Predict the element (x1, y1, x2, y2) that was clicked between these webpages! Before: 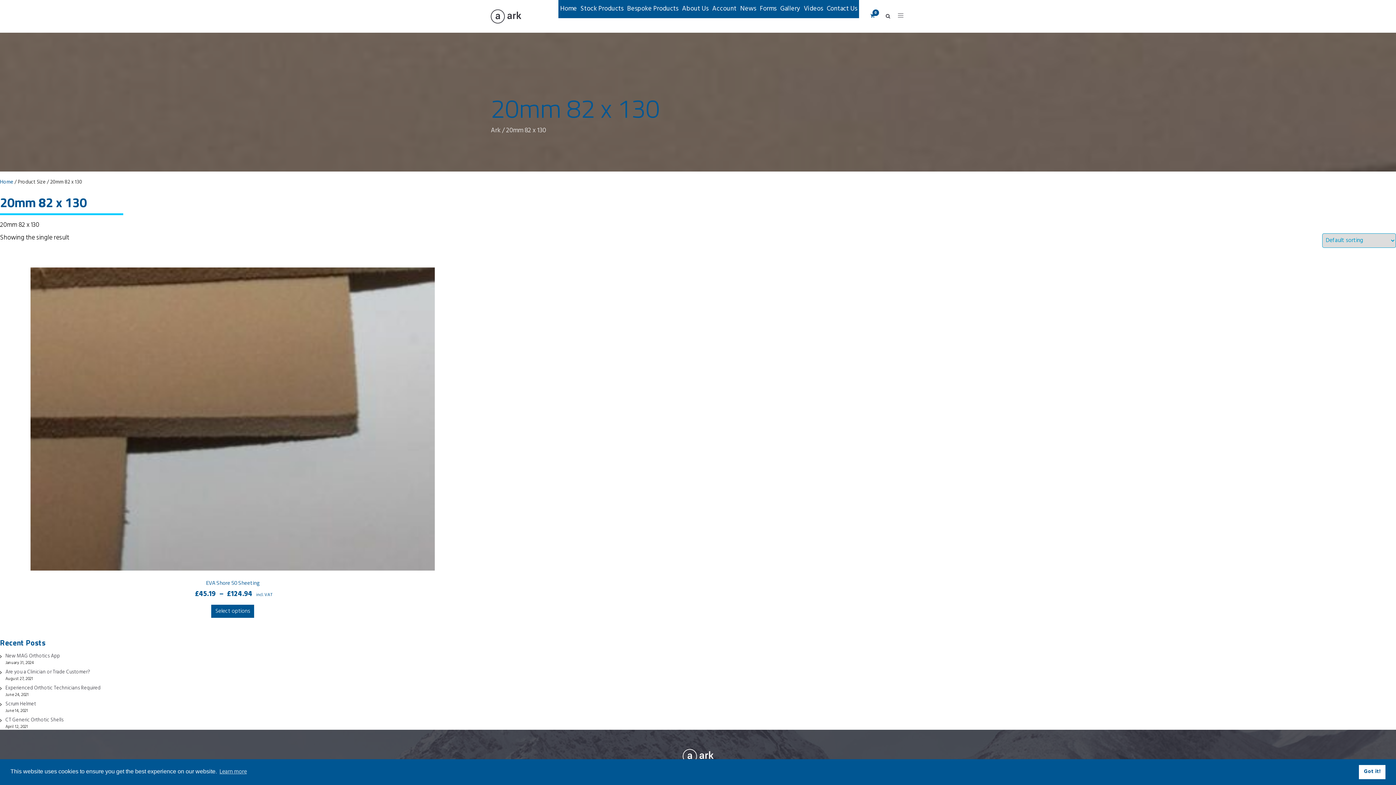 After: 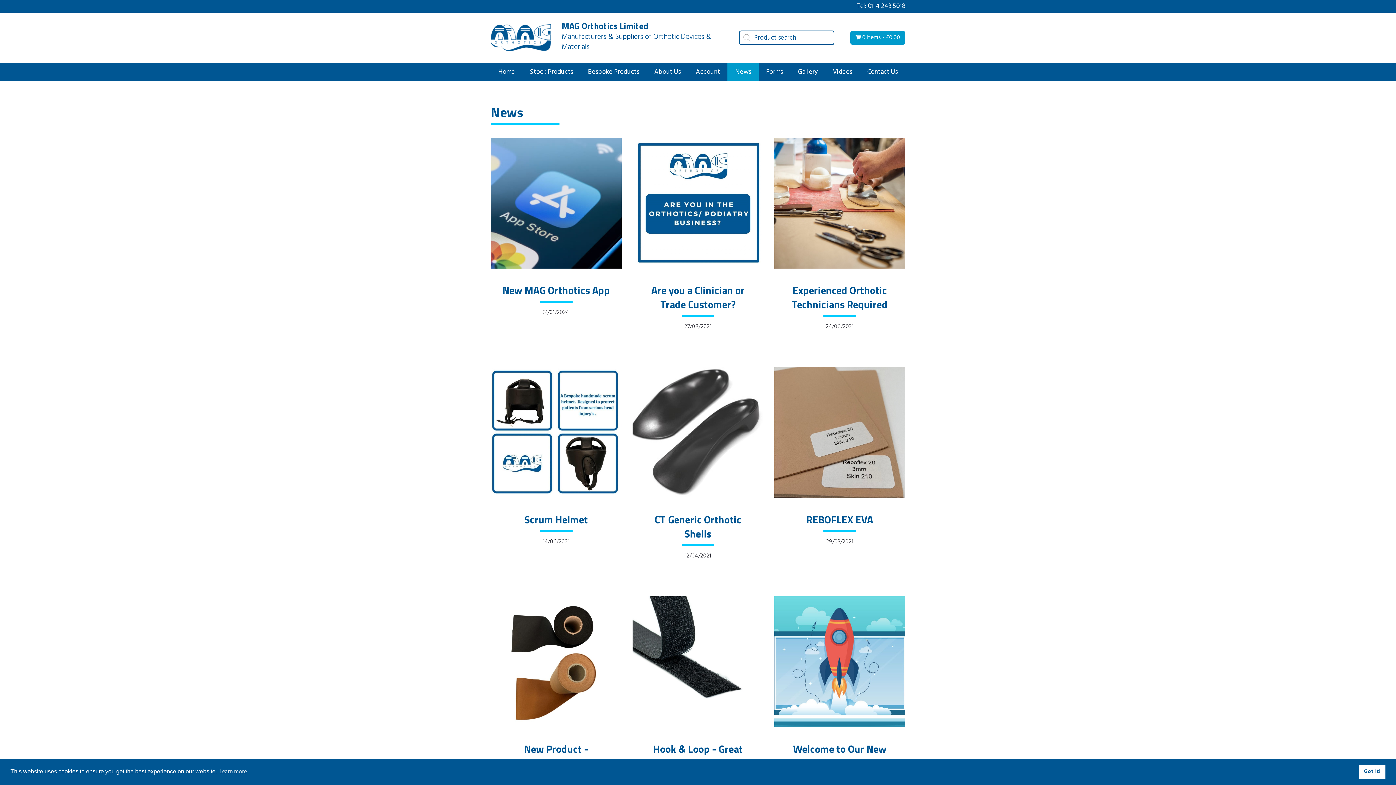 Action: label: News bbox: (738, 0, 758, 18)